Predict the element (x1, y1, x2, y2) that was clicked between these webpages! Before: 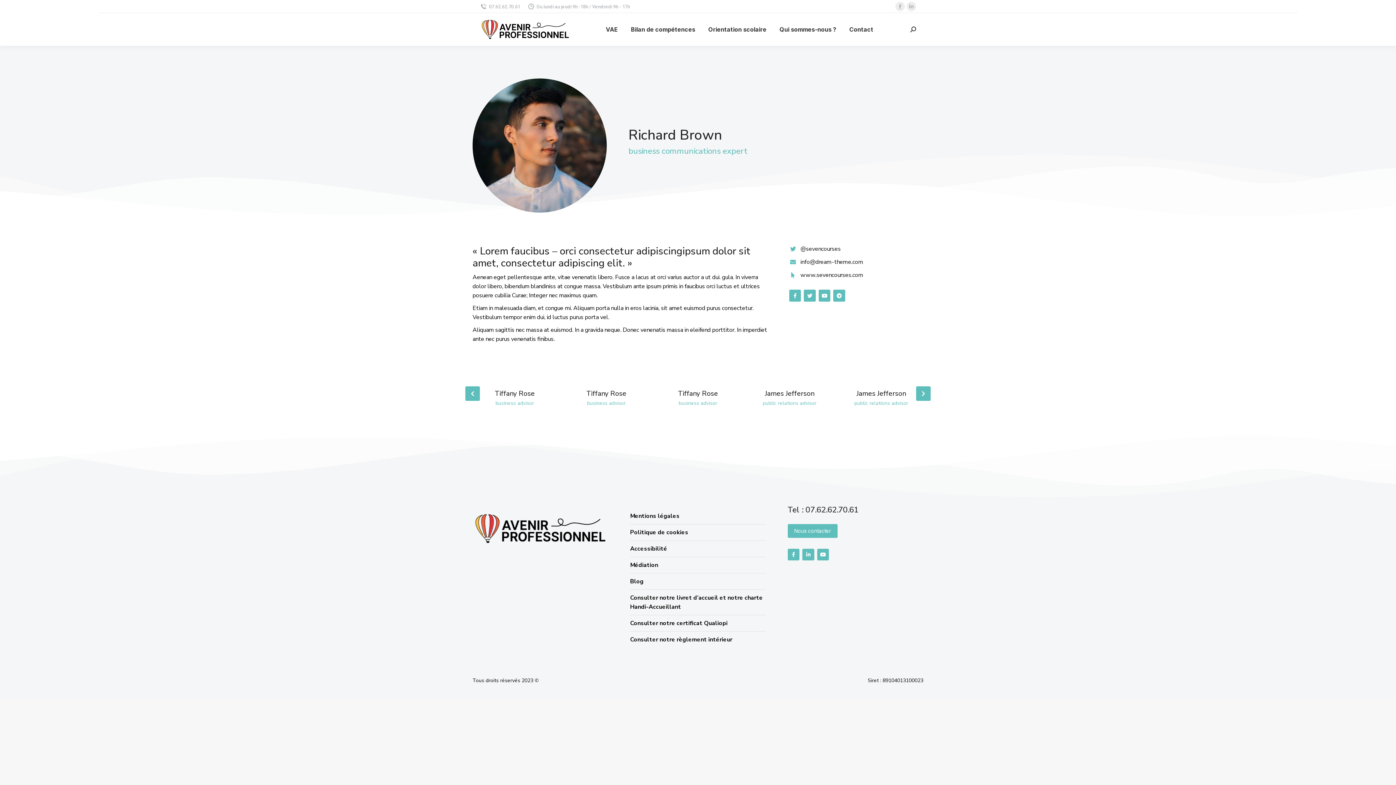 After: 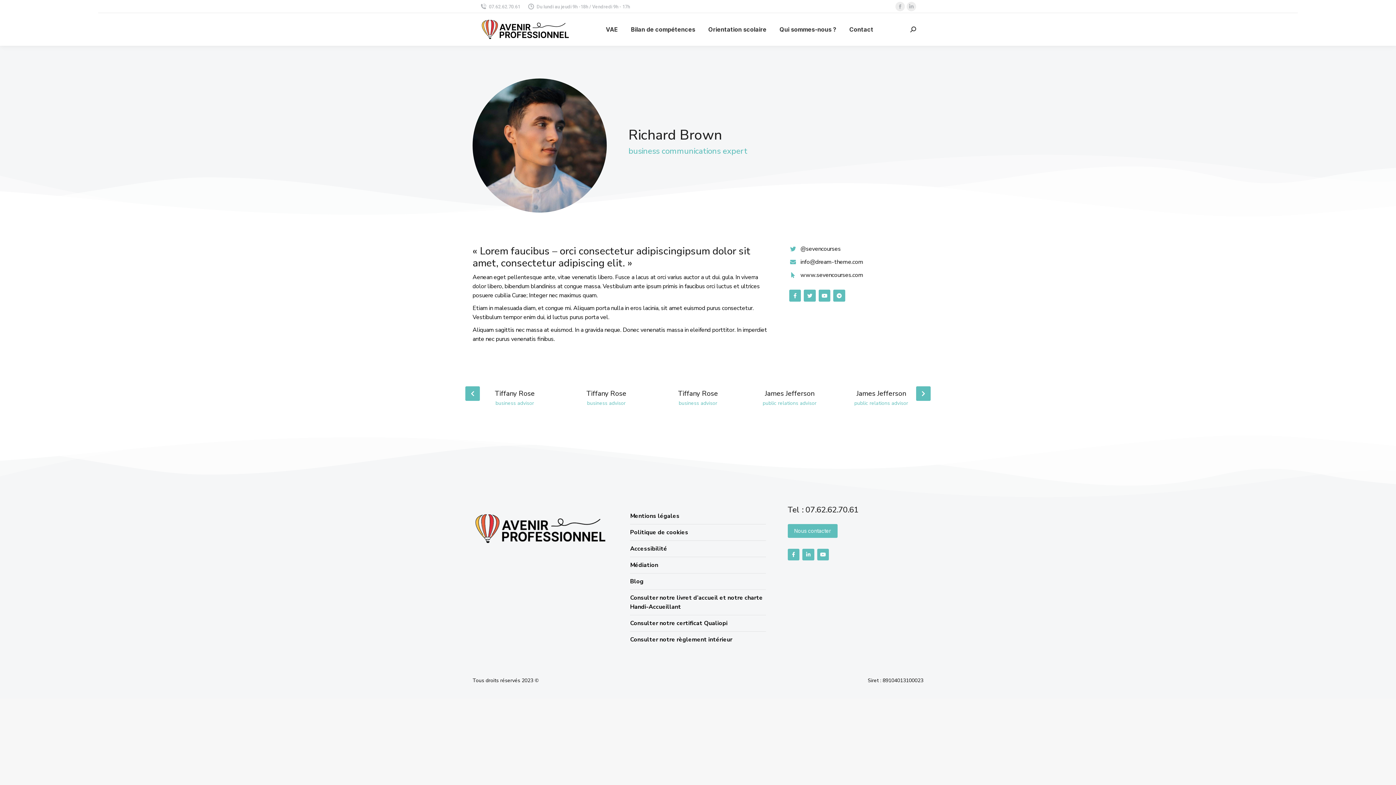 Action: label: www.sevencourses.com bbox: (800, 271, 863, 279)